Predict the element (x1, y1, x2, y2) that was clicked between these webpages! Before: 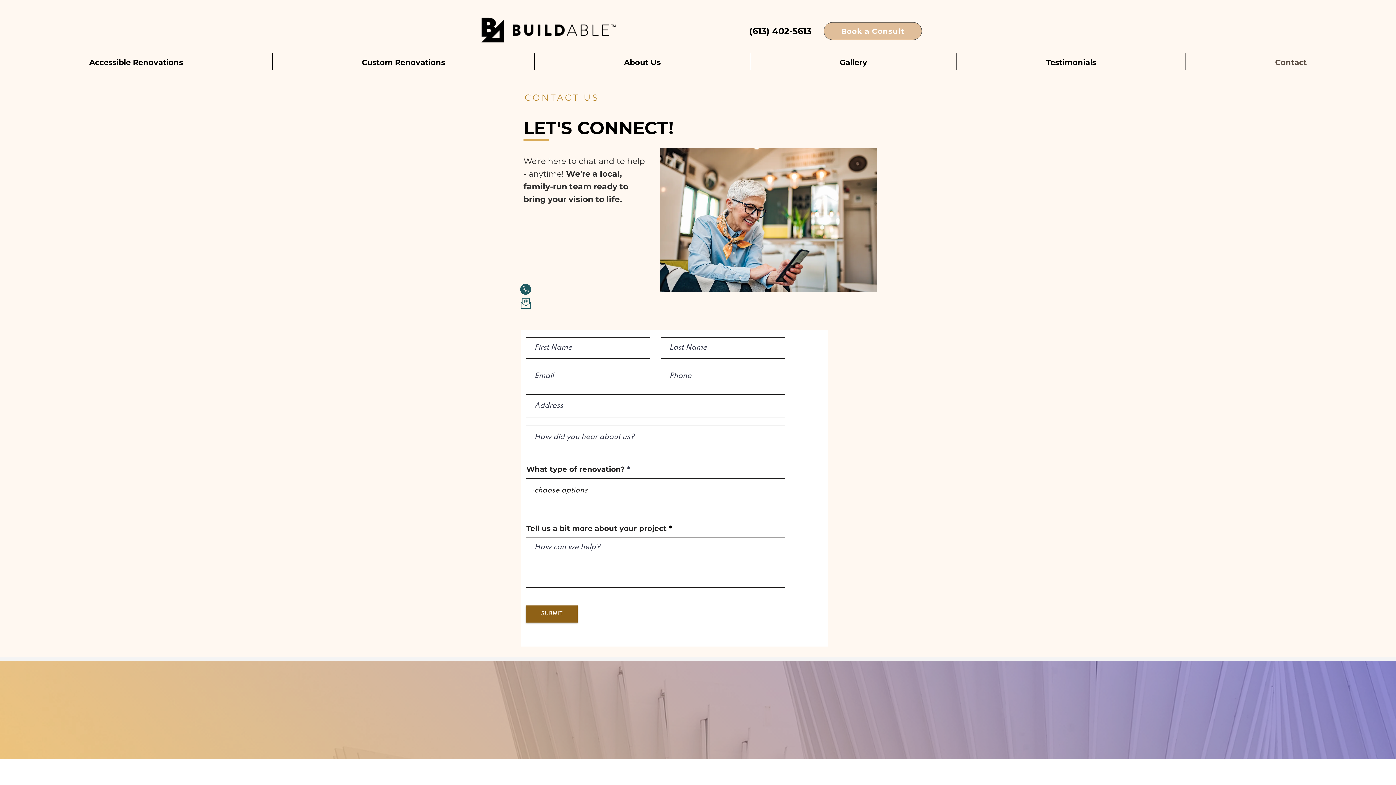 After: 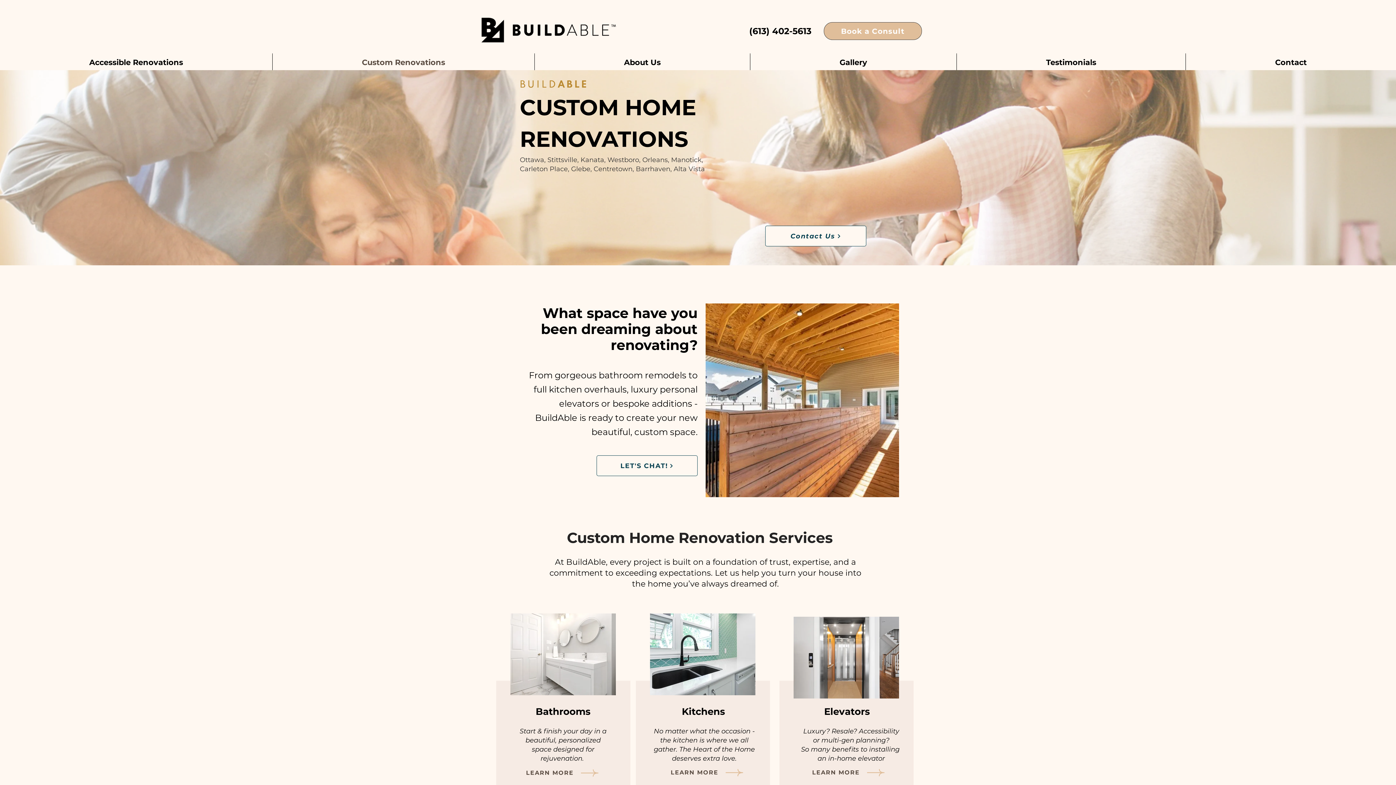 Action: label: Custom Renovations bbox: (272, 53, 534, 71)